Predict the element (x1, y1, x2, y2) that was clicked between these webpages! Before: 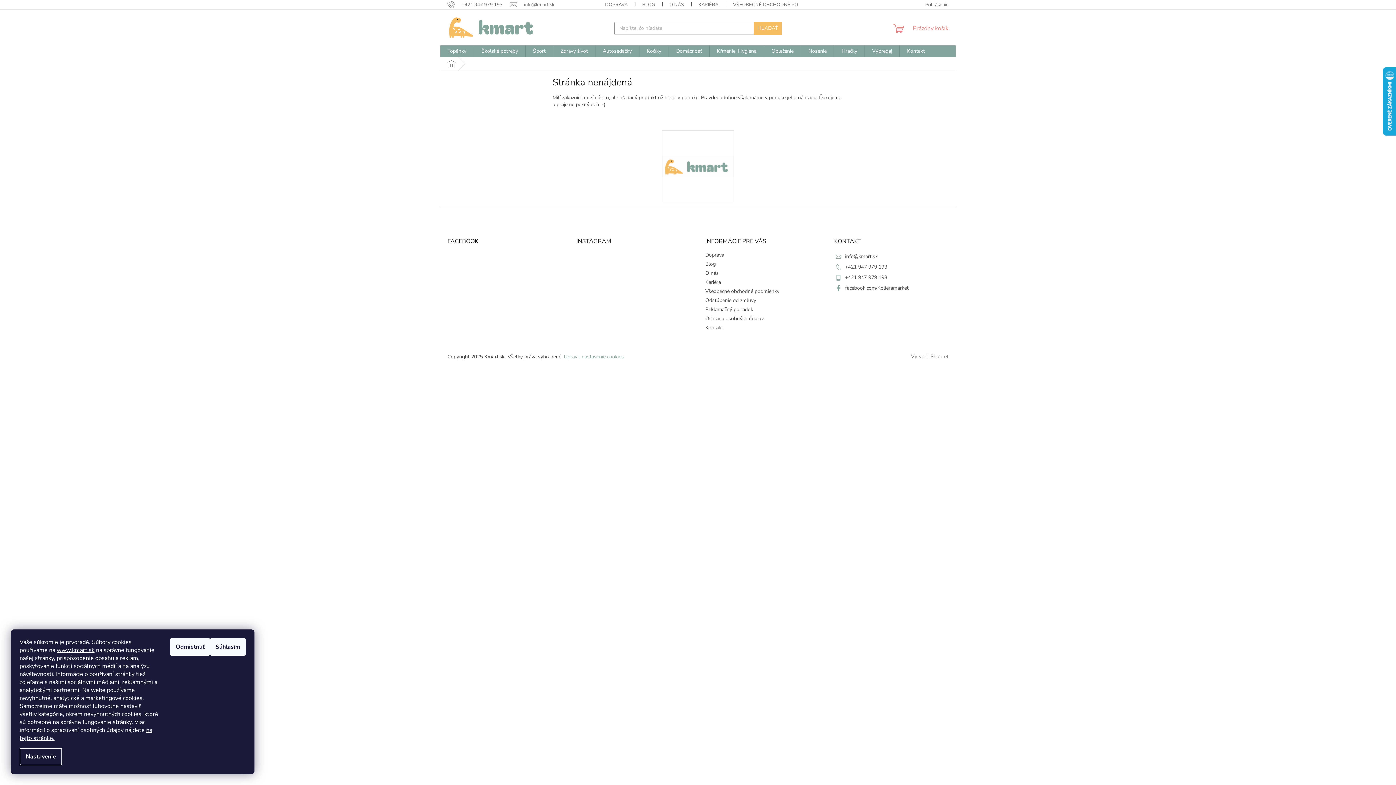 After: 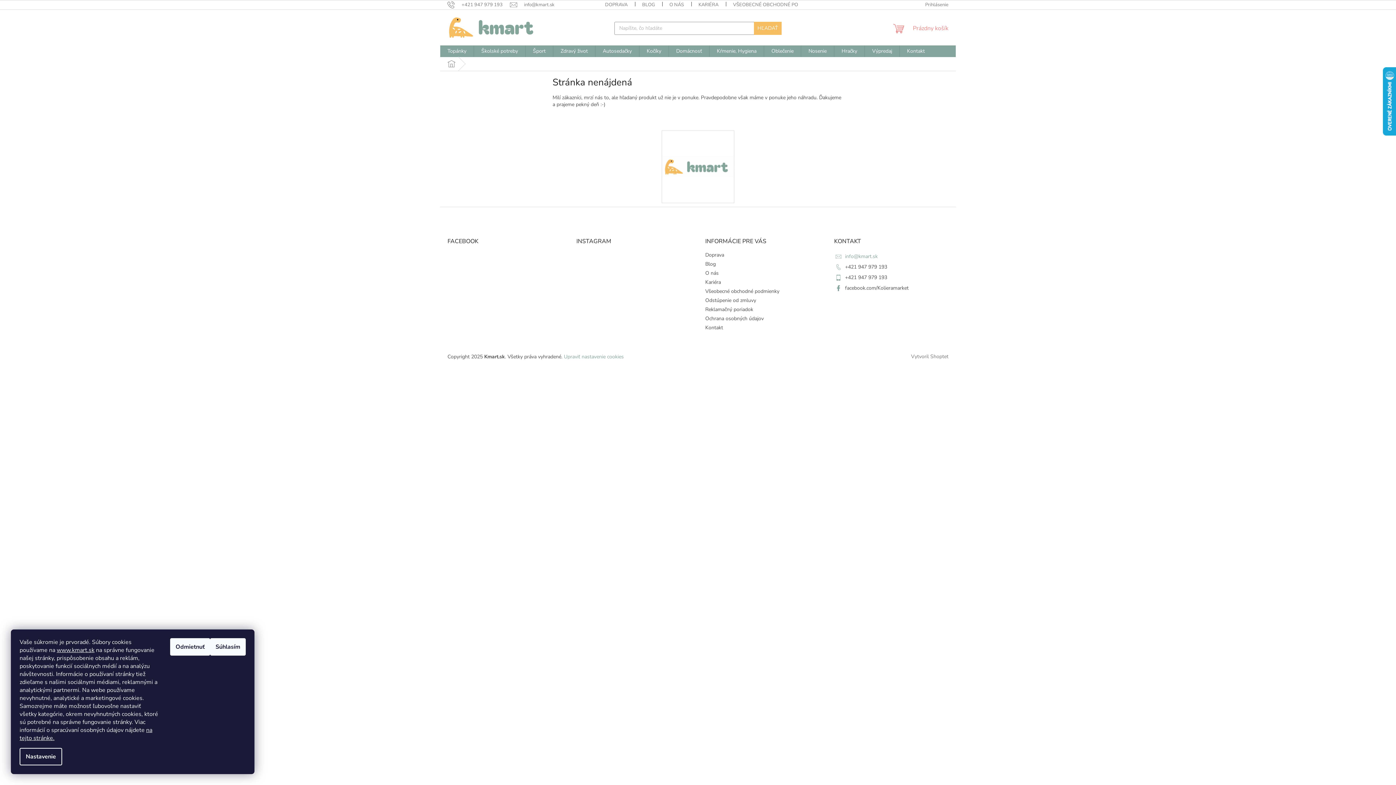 Action: label: info@kmart.sk bbox: (845, 253, 878, 260)